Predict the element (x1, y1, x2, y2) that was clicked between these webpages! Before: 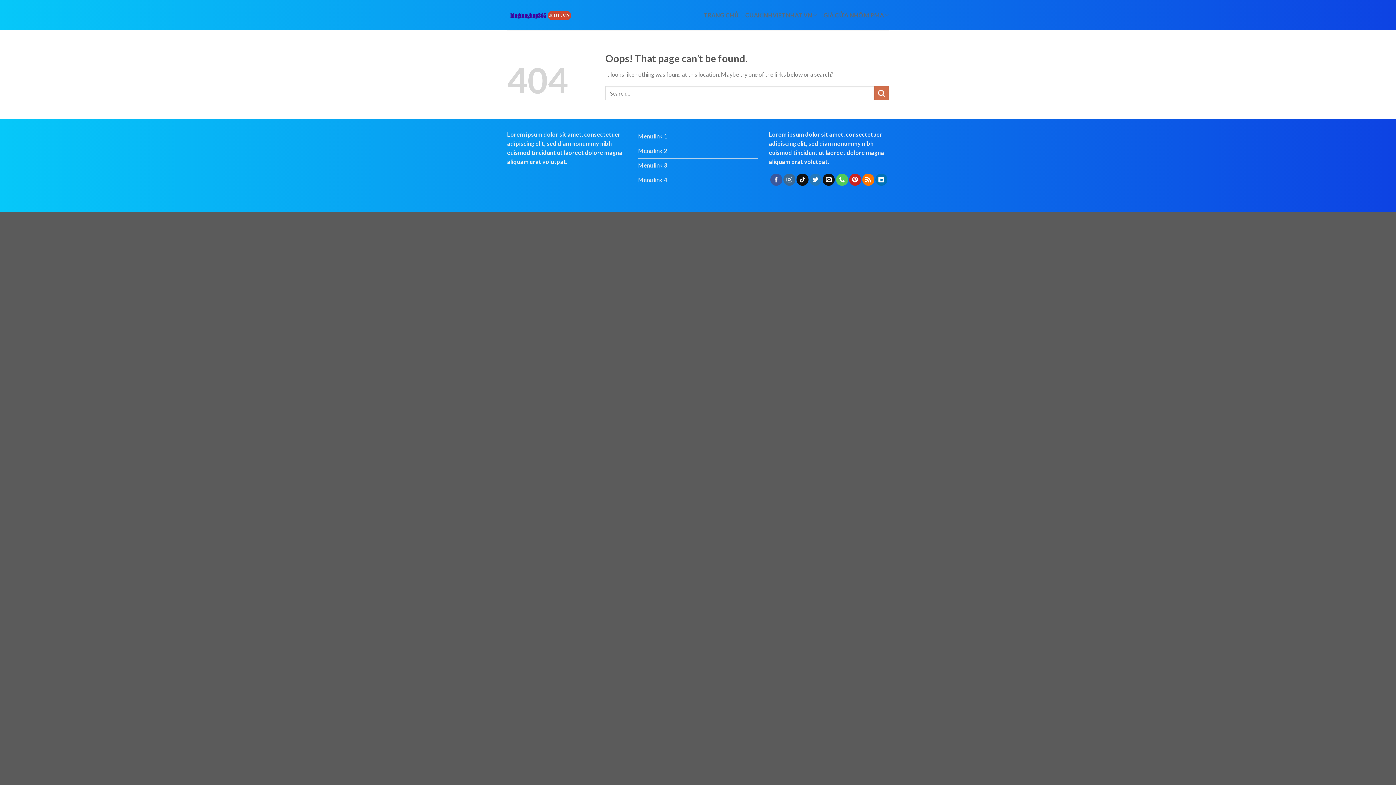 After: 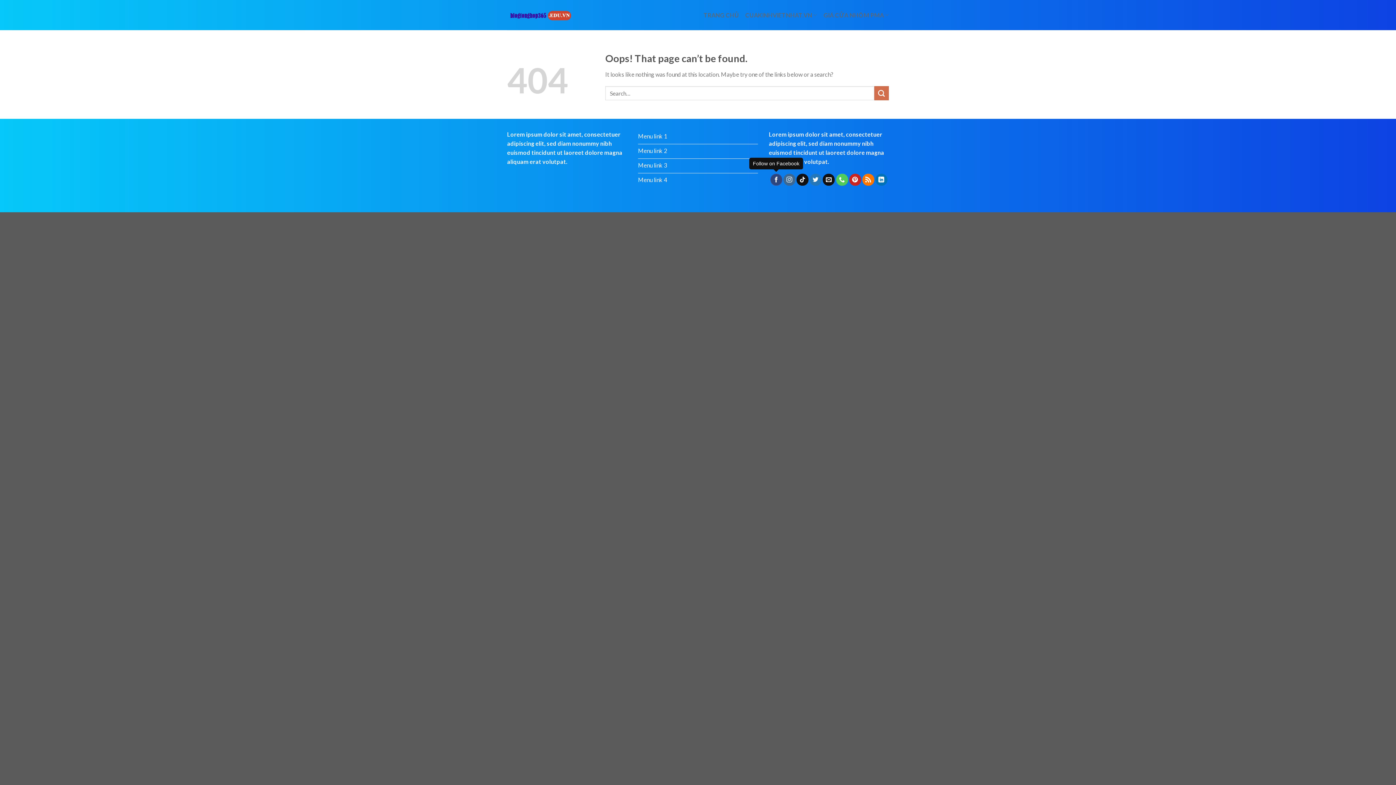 Action: bbox: (770, 173, 782, 185)